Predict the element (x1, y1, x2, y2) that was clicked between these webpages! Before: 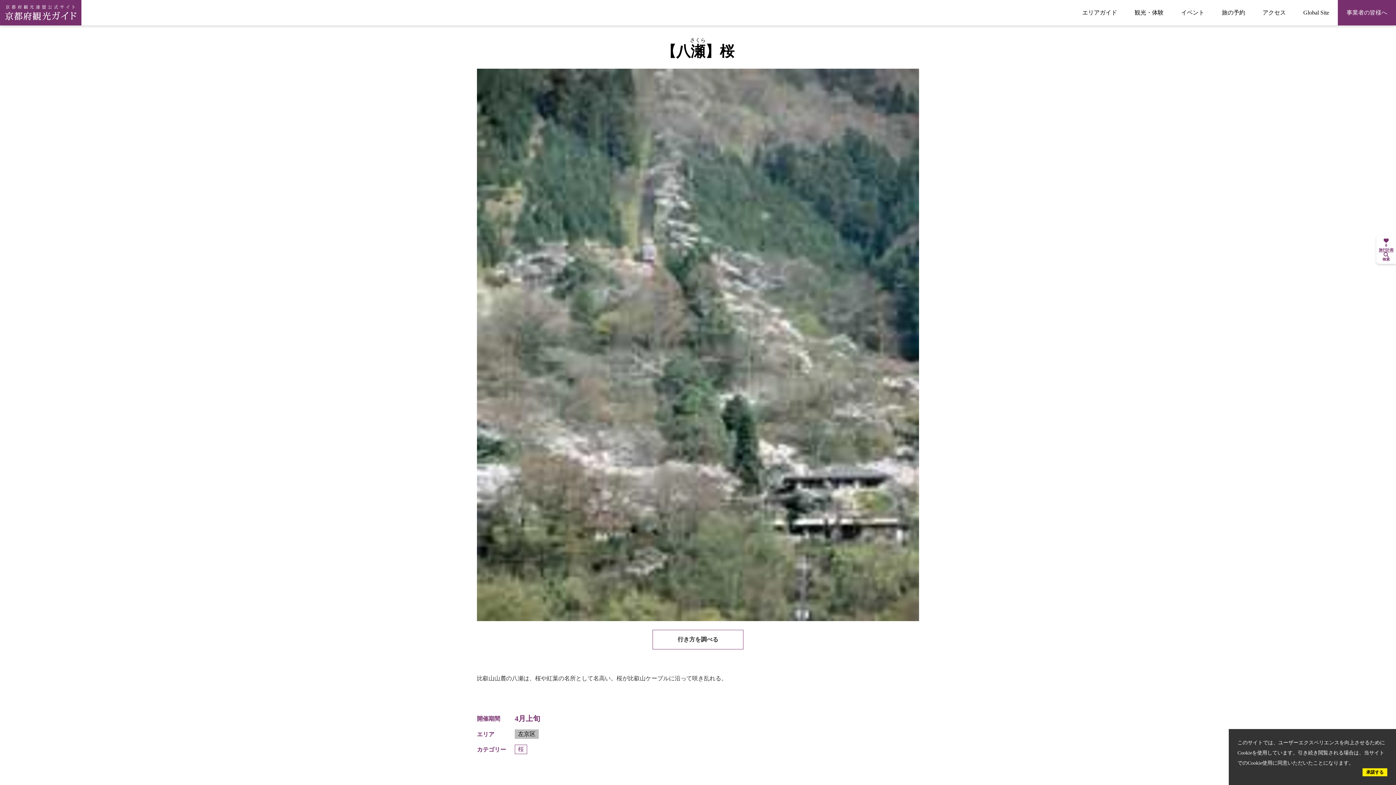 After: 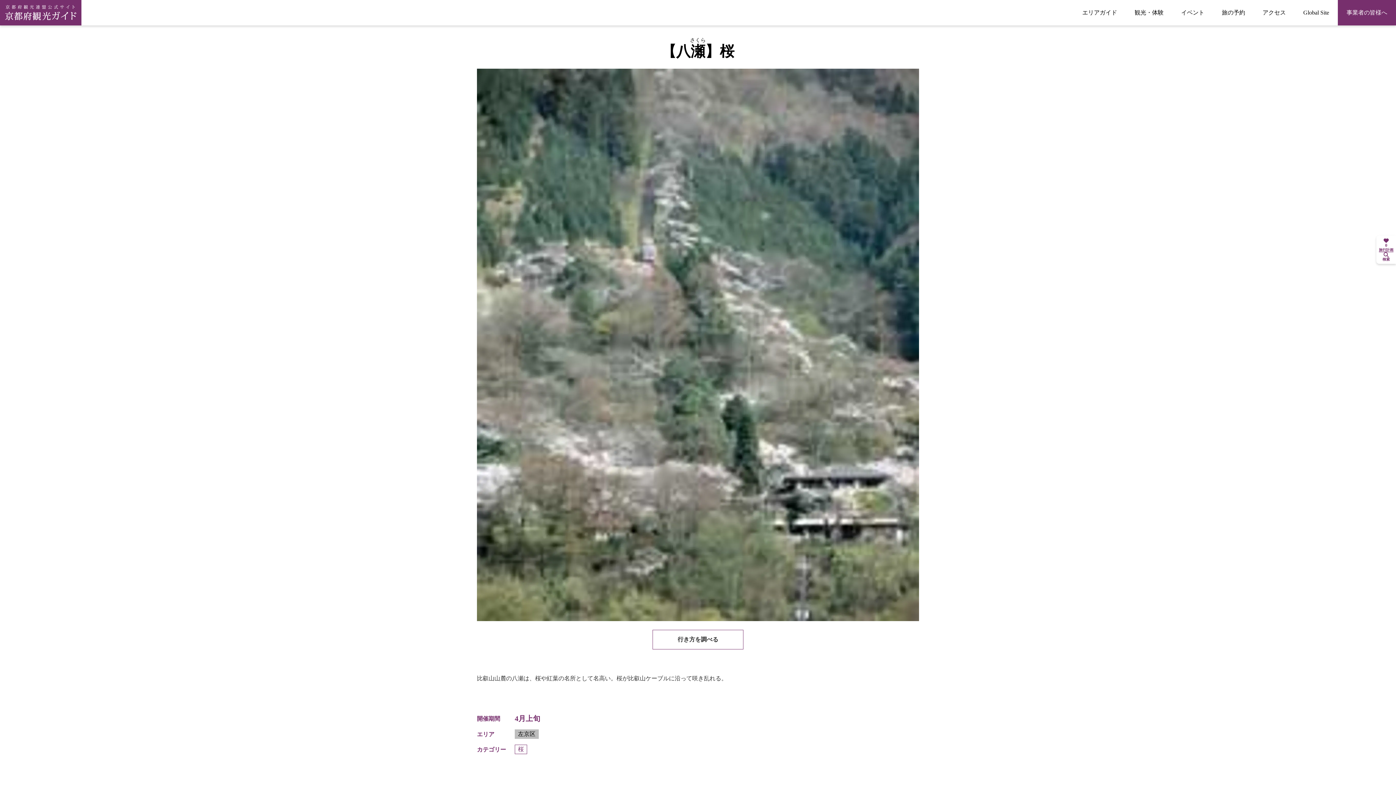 Action: bbox: (1362, 768, 1387, 776) label: 承諾する